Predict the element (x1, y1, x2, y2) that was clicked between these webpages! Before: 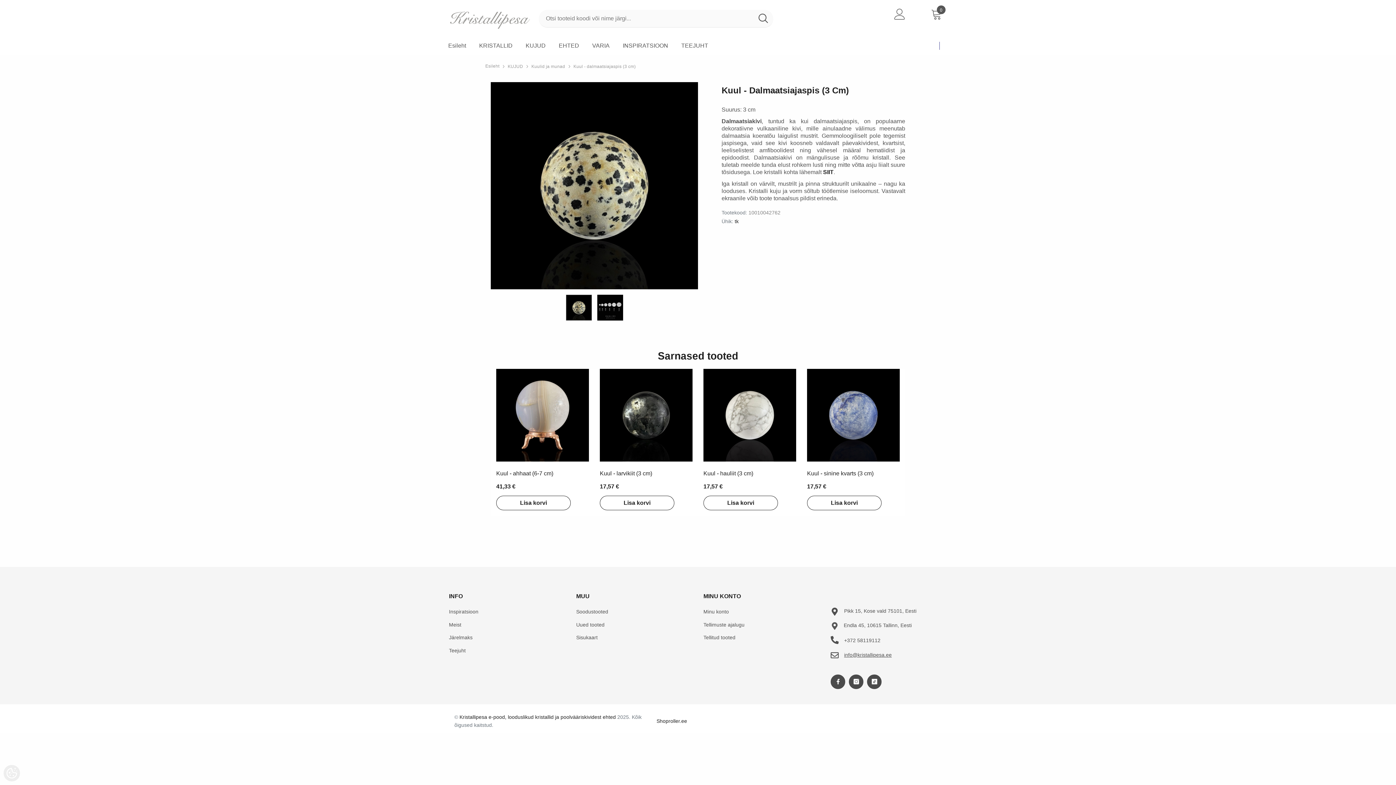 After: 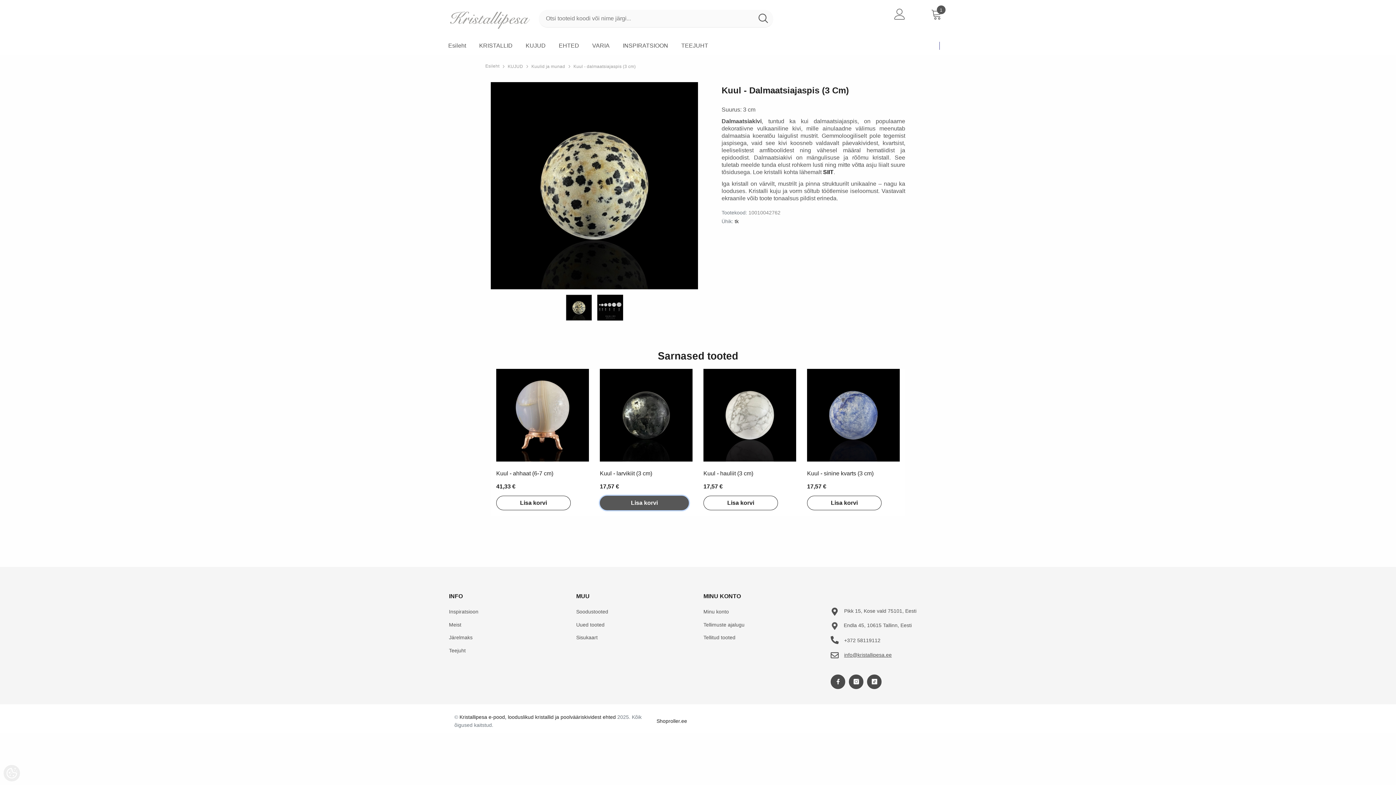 Action: label: Lisa korvi bbox: (600, 496, 674, 510)